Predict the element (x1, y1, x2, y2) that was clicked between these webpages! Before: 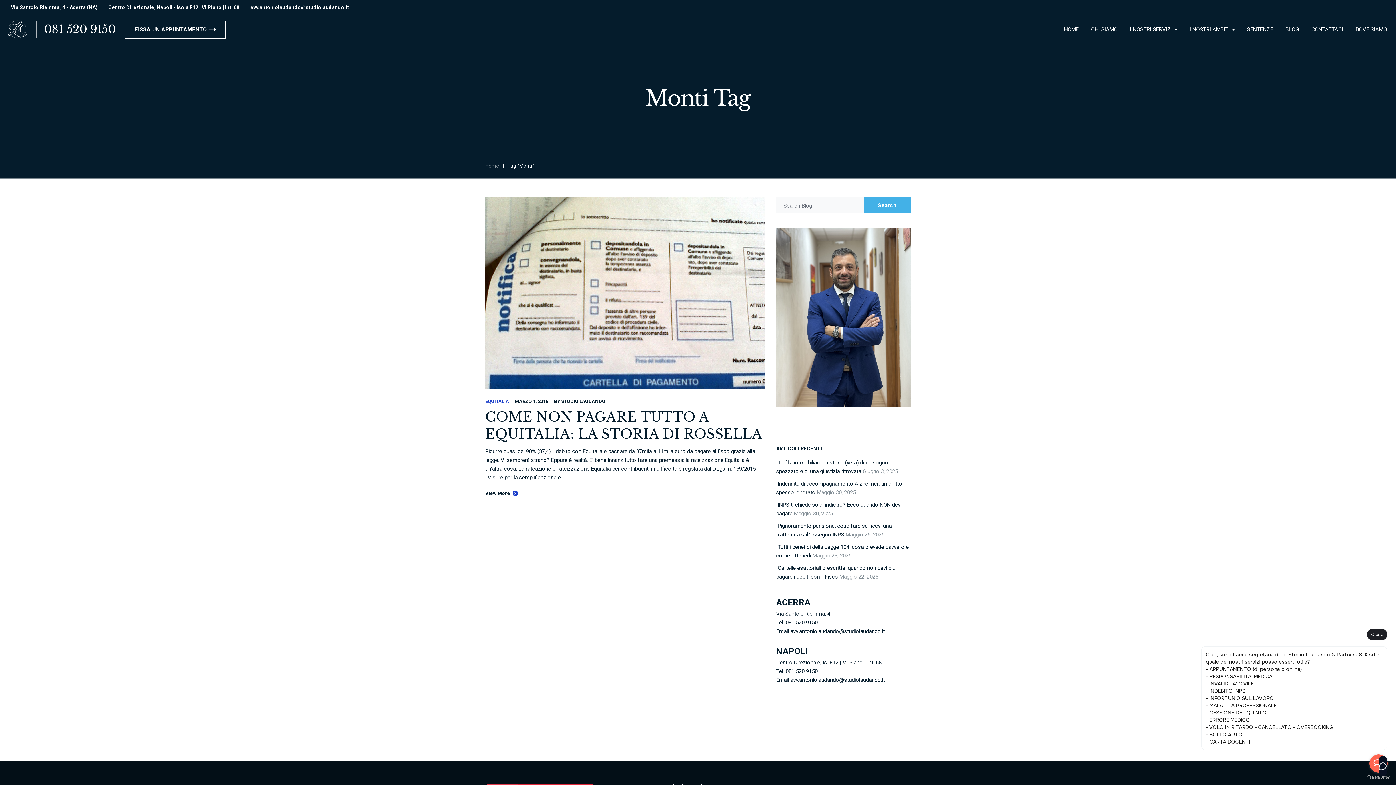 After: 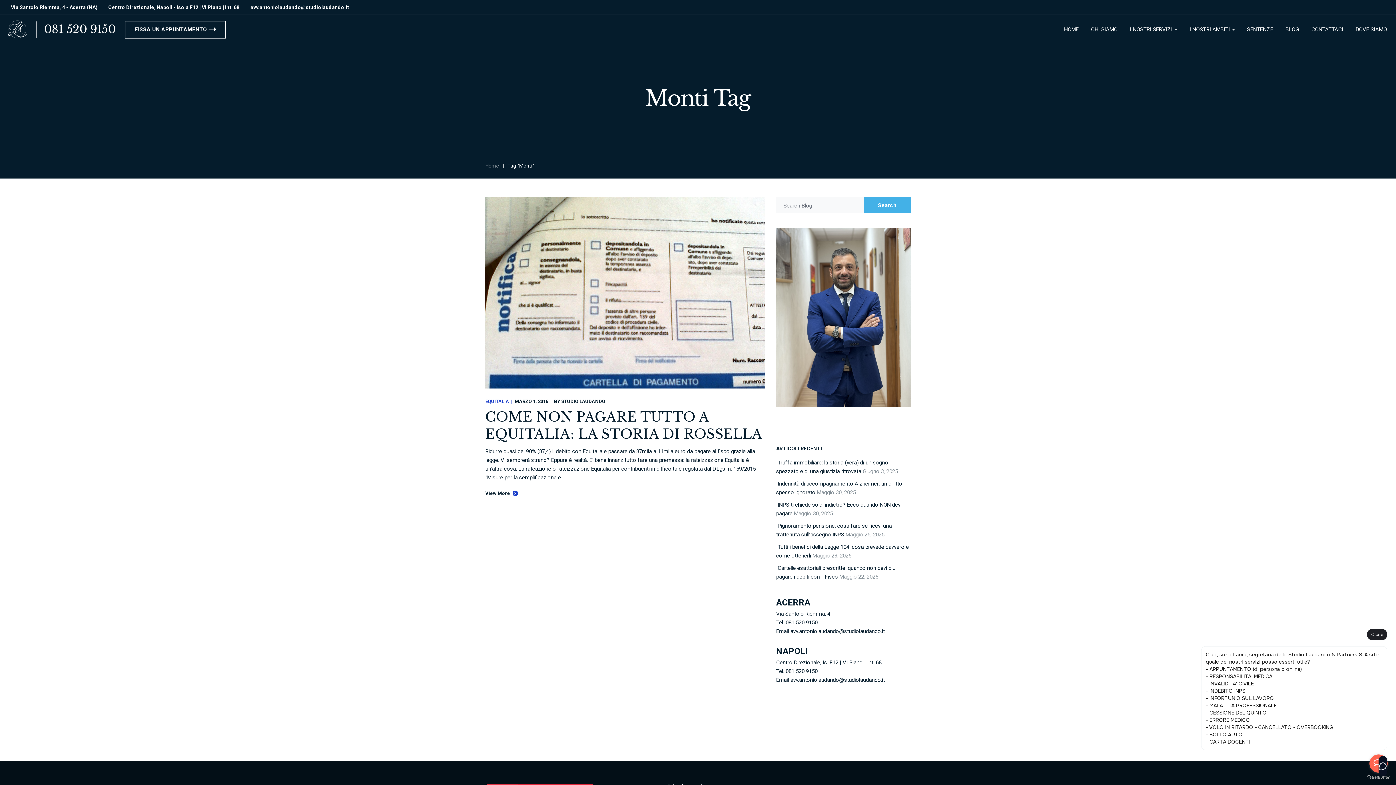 Action: bbox: (1367, 775, 1390, 780) label: Go to GetButton.io website